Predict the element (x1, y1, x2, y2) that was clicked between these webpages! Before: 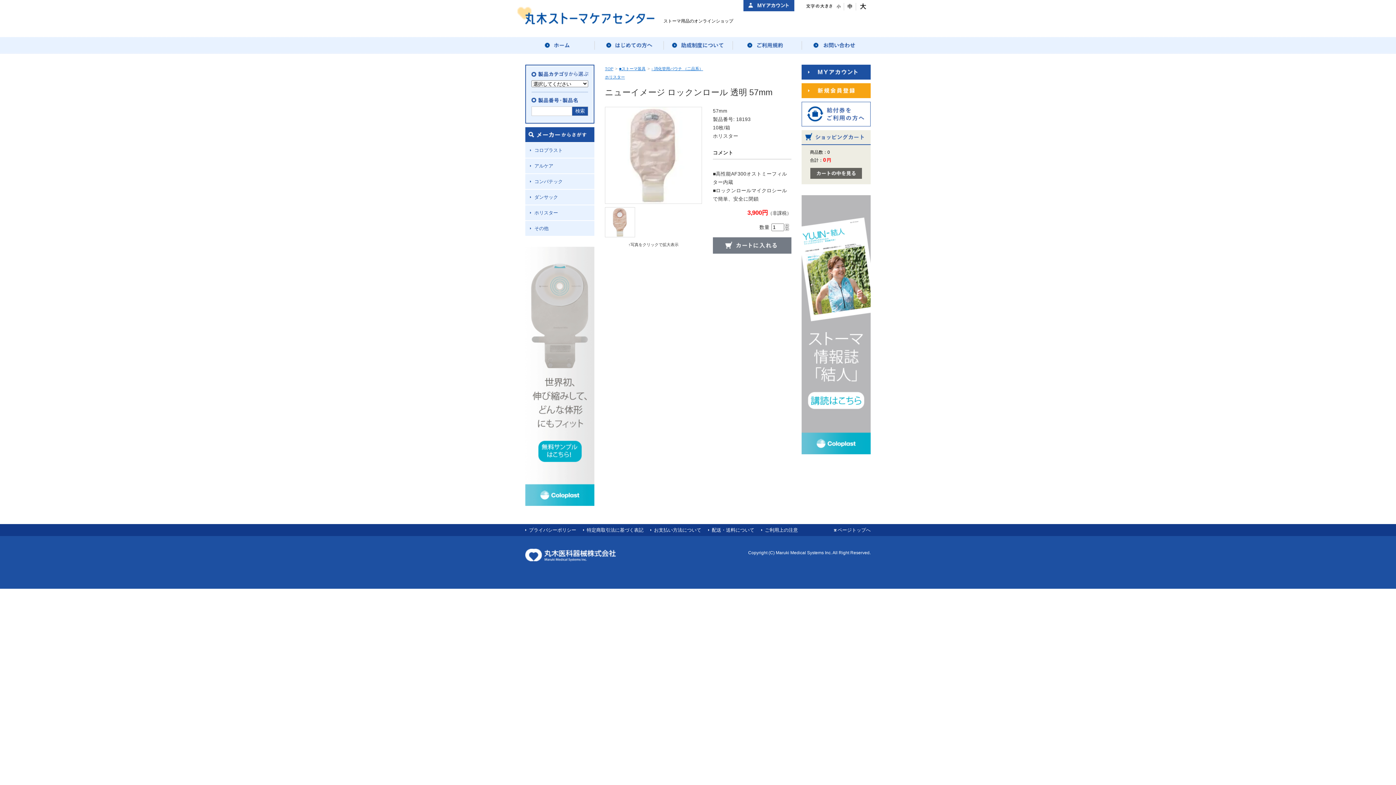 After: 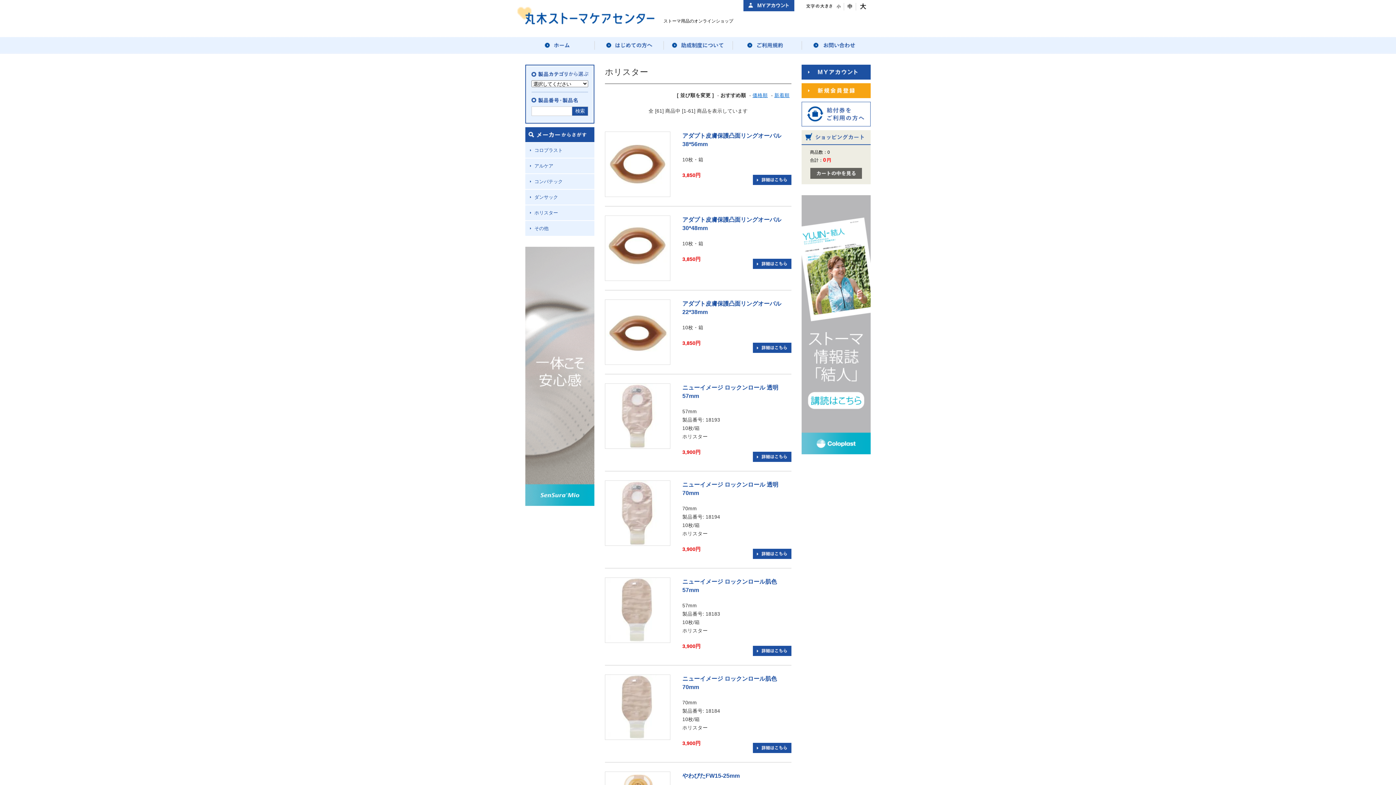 Action: label: ホリスター bbox: (525, 205, 594, 220)